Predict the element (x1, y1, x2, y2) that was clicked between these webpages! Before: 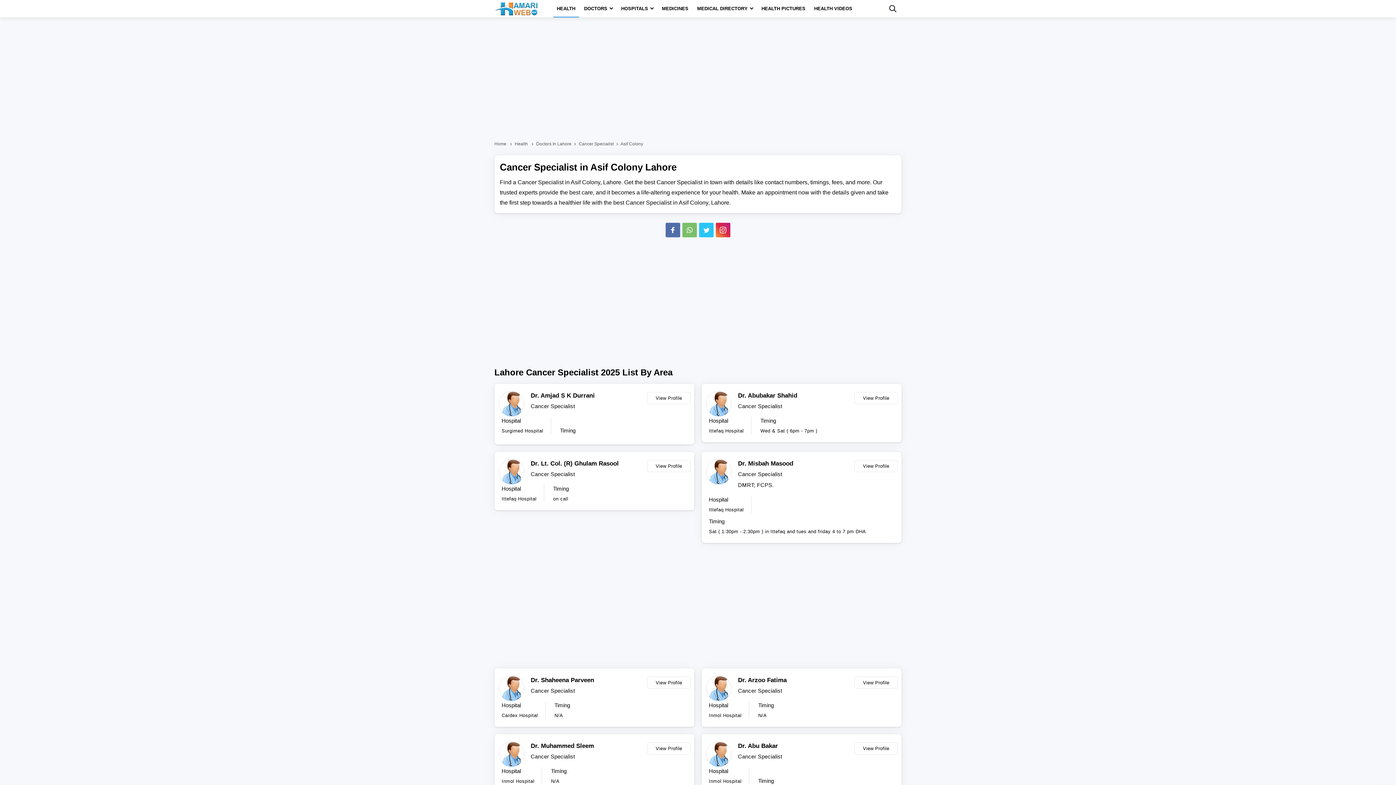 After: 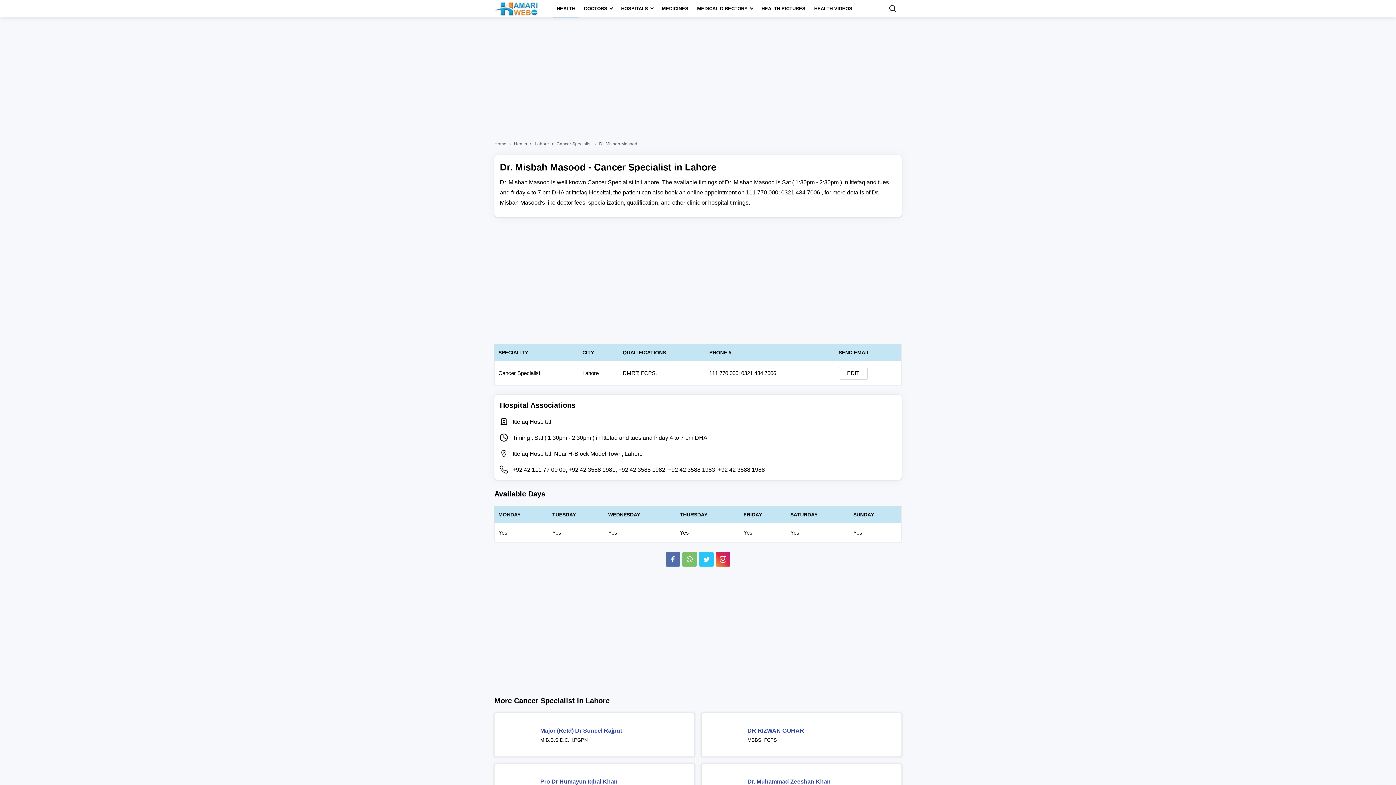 Action: bbox: (738, 459, 850, 468) label: Dr. Misbah Masood